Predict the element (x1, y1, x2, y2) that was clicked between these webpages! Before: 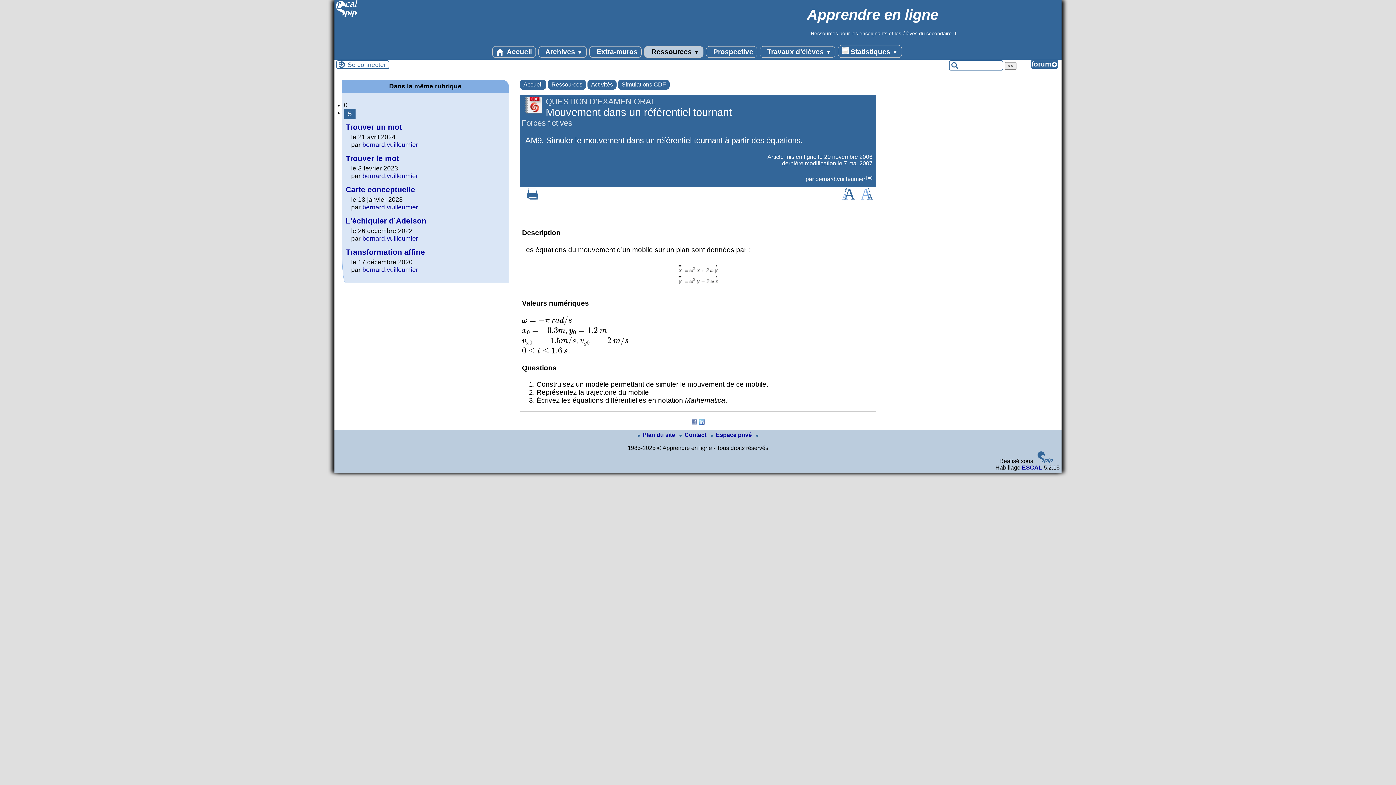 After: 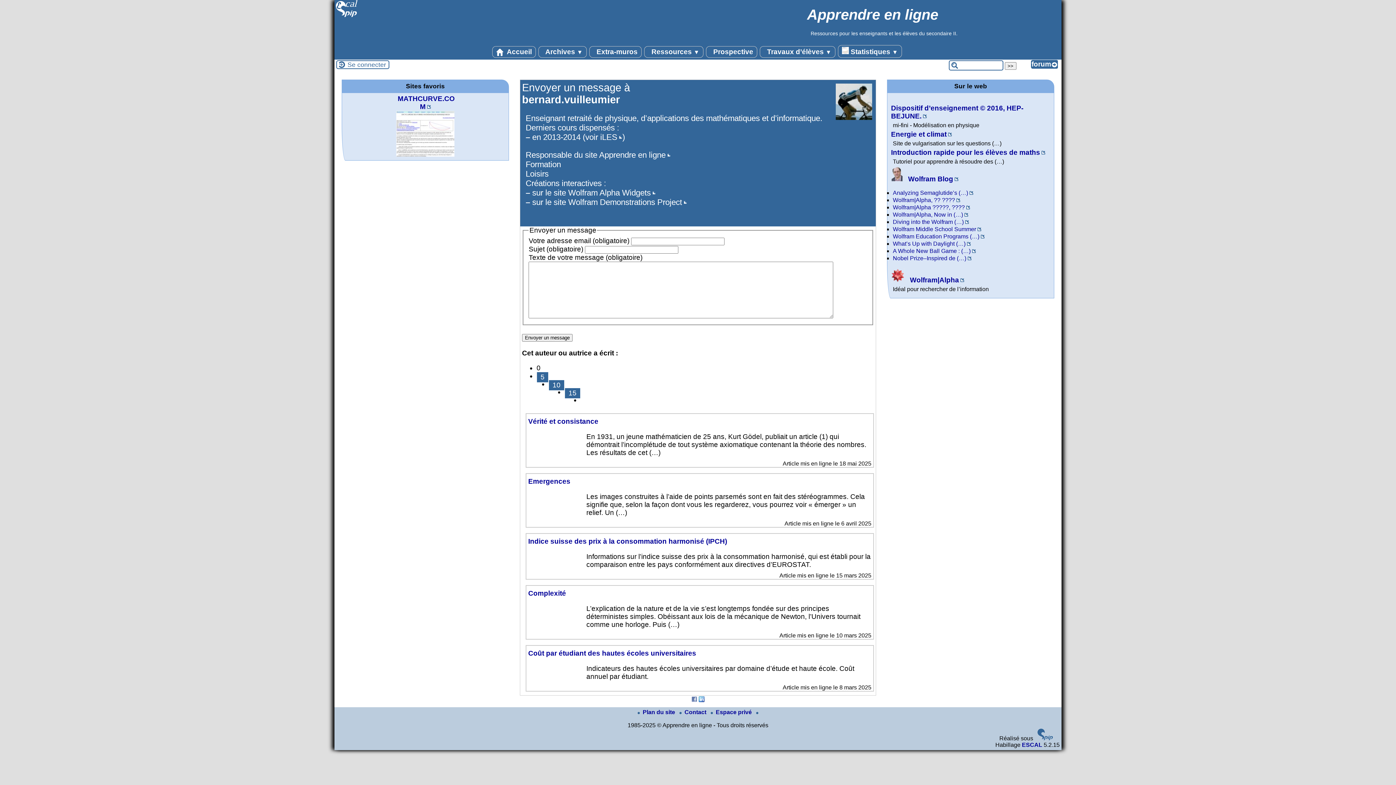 Action: label: bernard.vuilleumier bbox: (362, 234, 418, 242)